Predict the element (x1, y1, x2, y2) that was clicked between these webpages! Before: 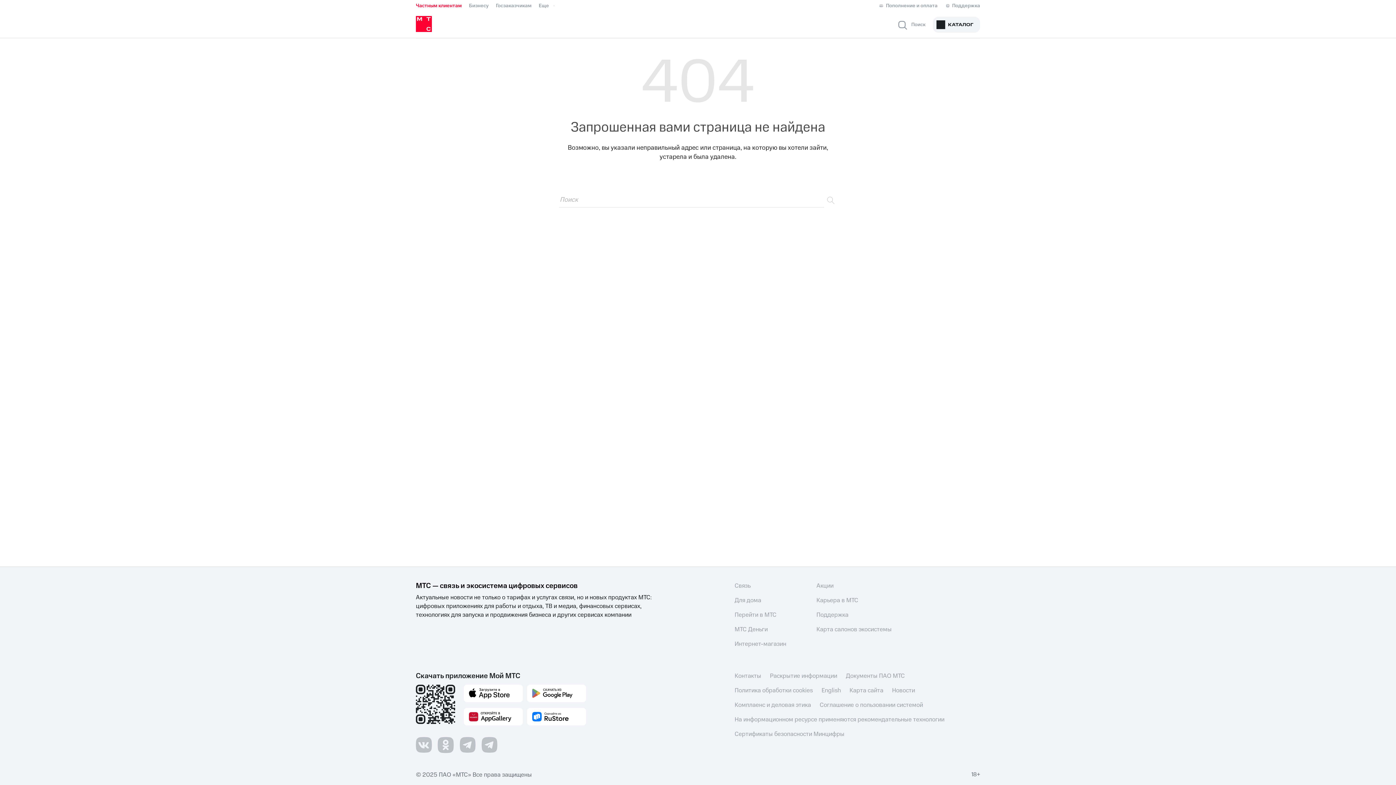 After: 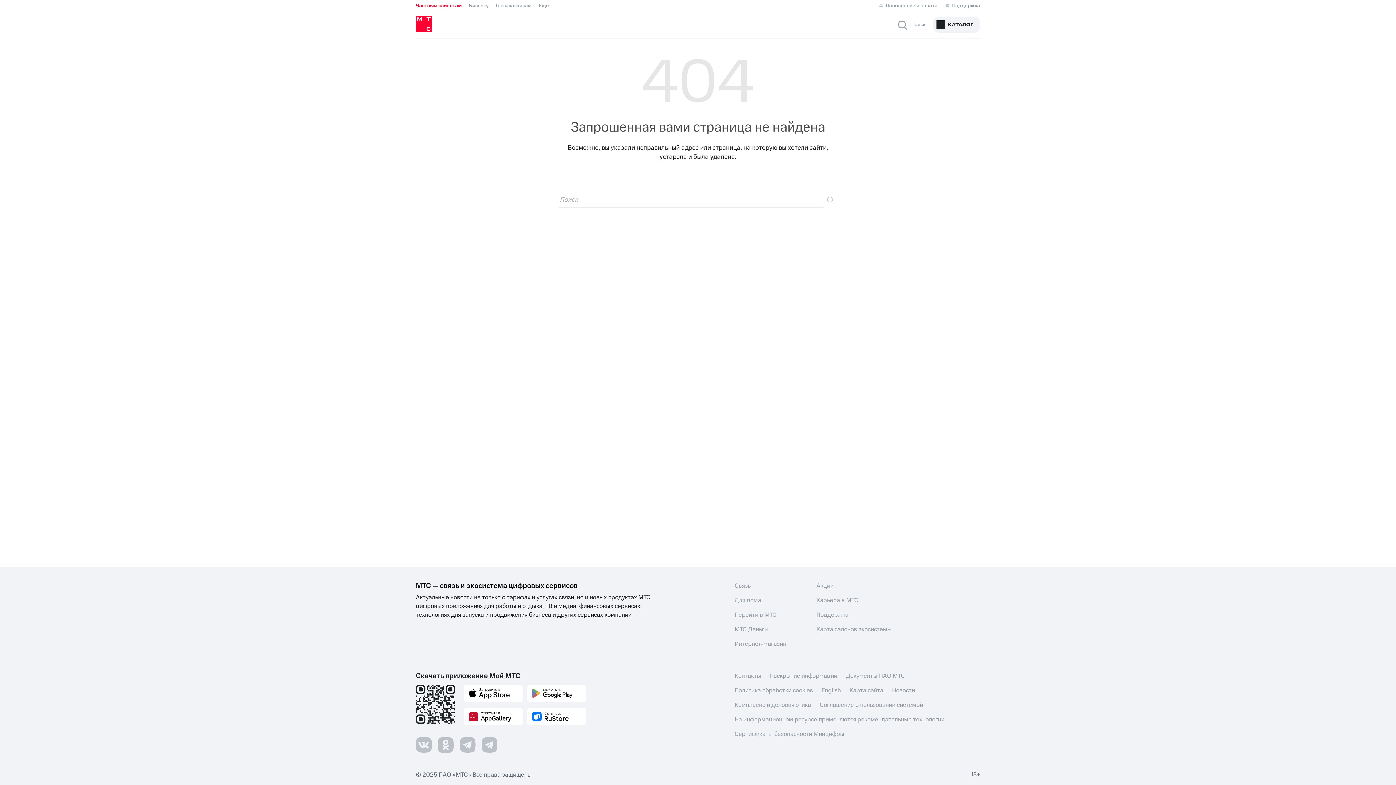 Action: bbox: (459, 737, 475, 753)